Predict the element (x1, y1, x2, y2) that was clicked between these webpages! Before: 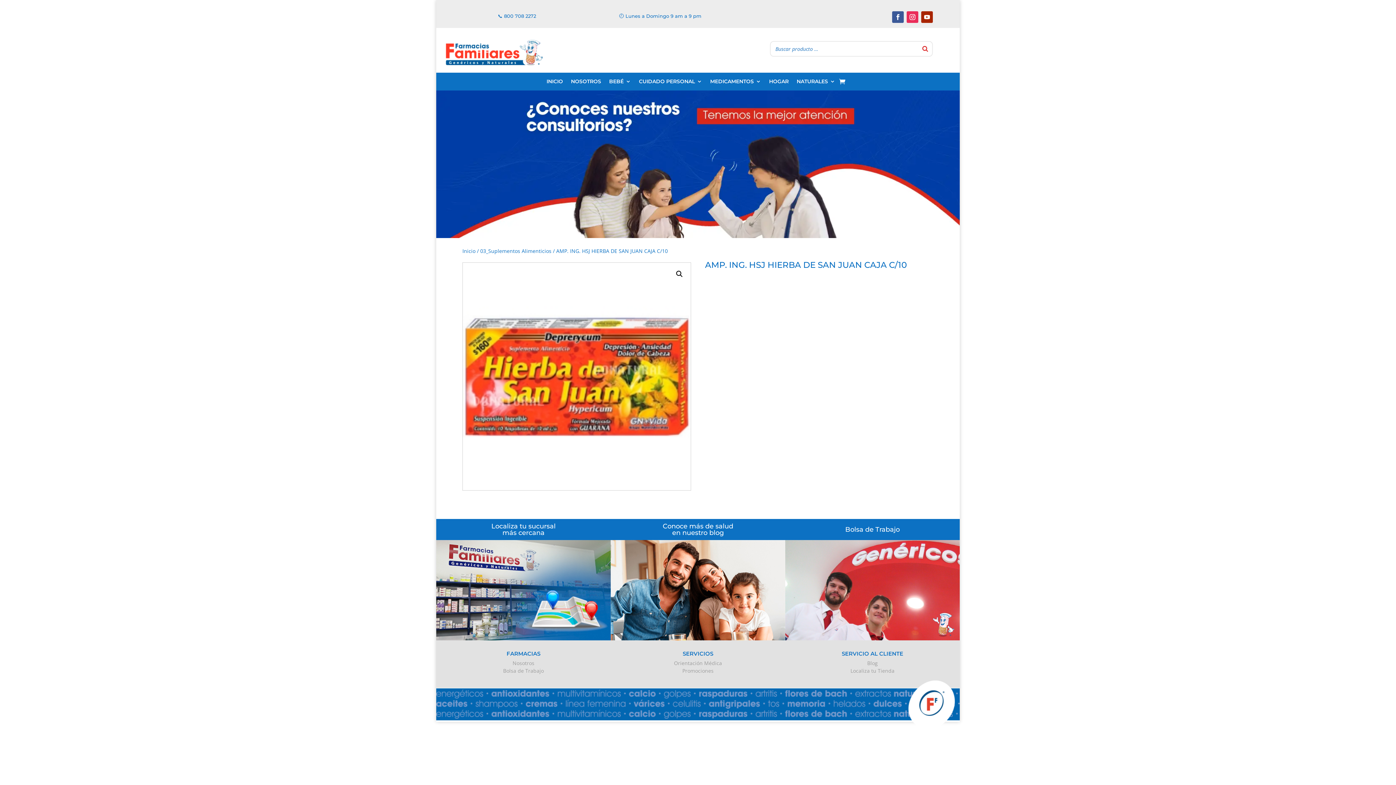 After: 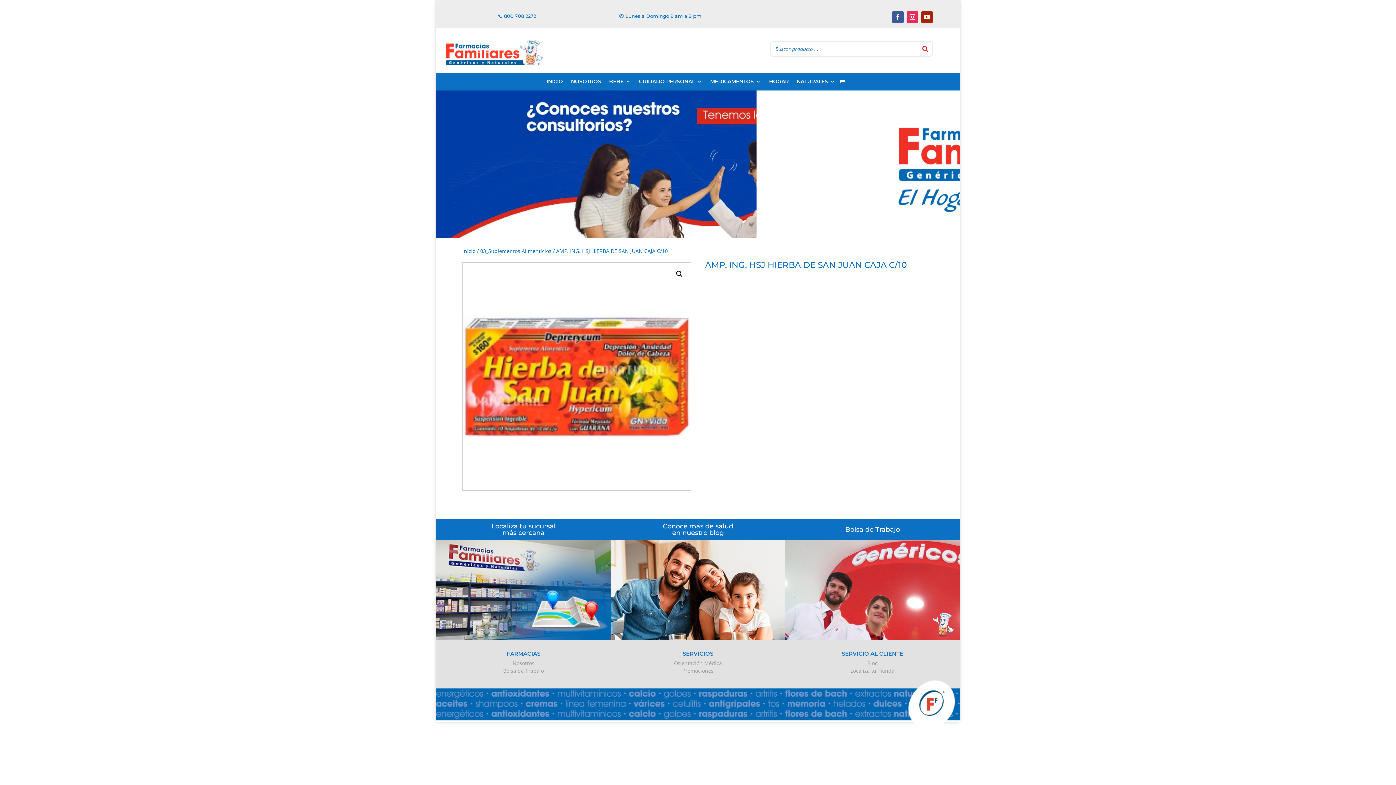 Action: bbox: (436, 635, 610, 642)